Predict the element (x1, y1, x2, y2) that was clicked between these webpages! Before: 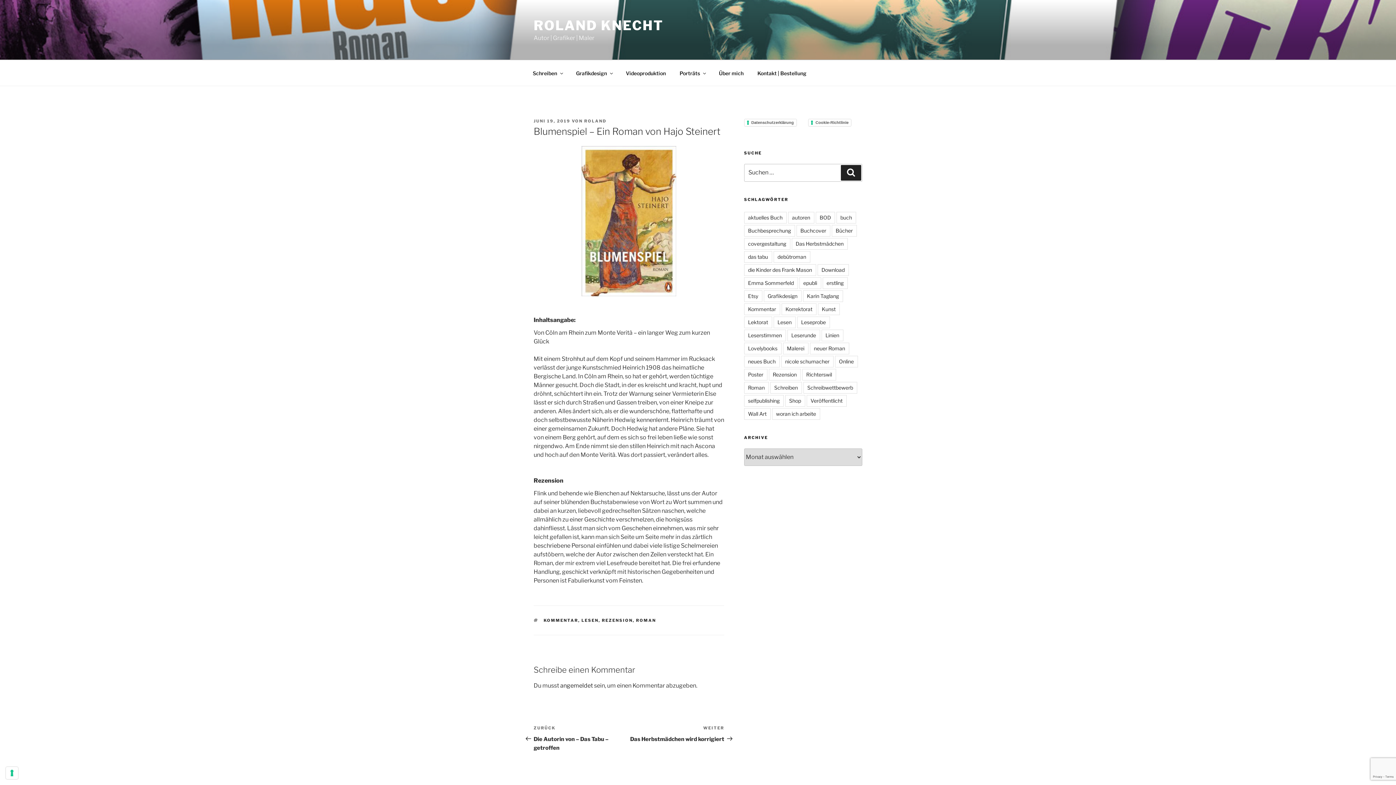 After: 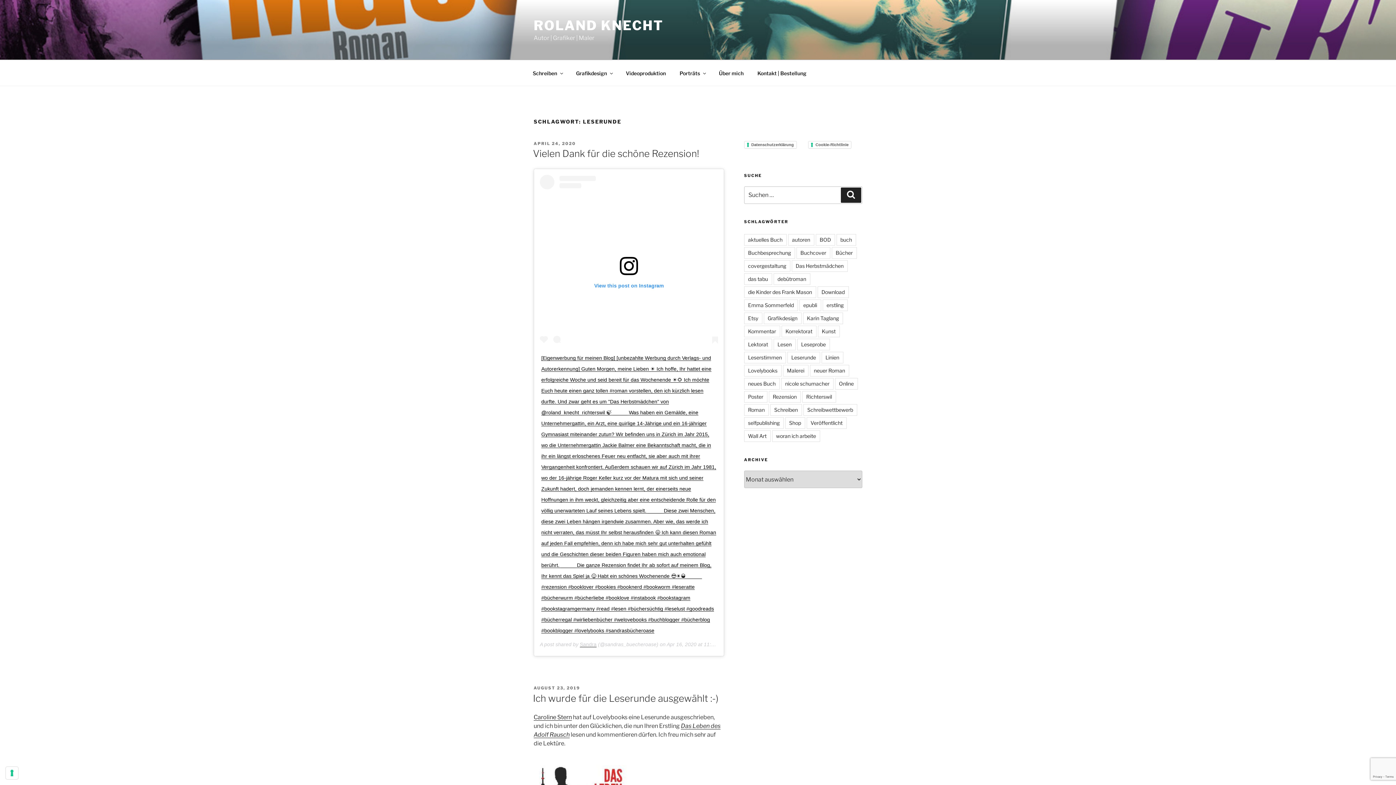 Action: bbox: (787, 329, 820, 341) label: Leserunde